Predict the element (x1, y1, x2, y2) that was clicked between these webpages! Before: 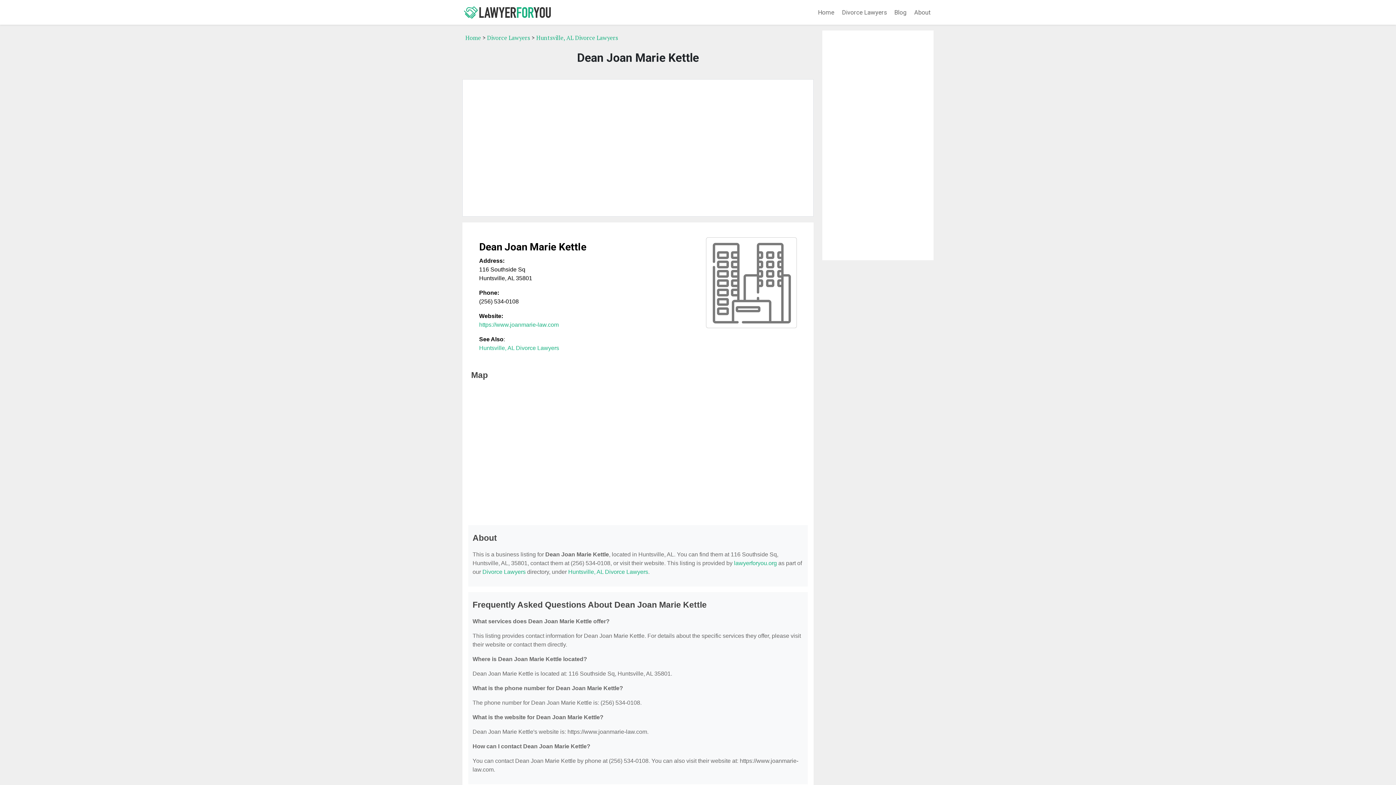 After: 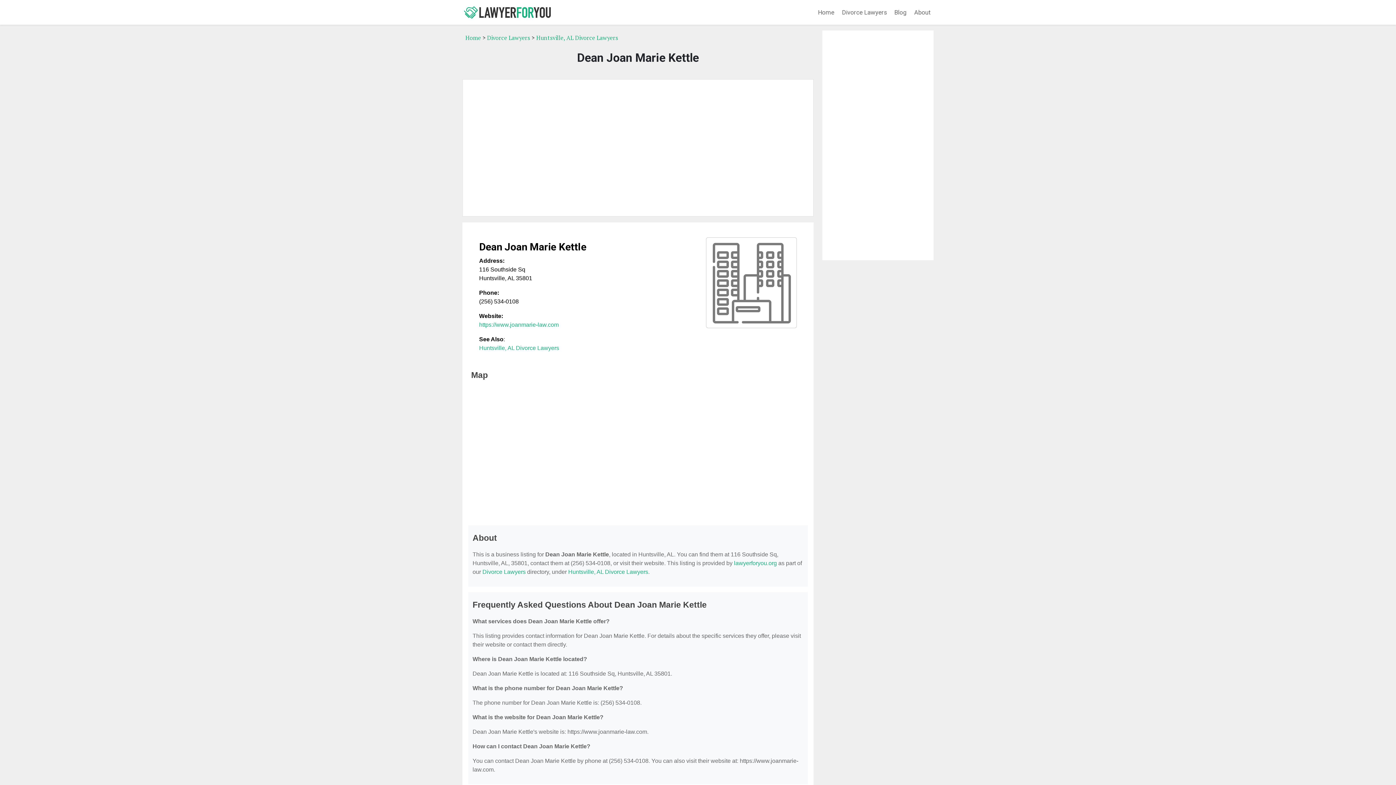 Action: label: https://www.joanmarie-law.com bbox: (479, 321, 558, 328)